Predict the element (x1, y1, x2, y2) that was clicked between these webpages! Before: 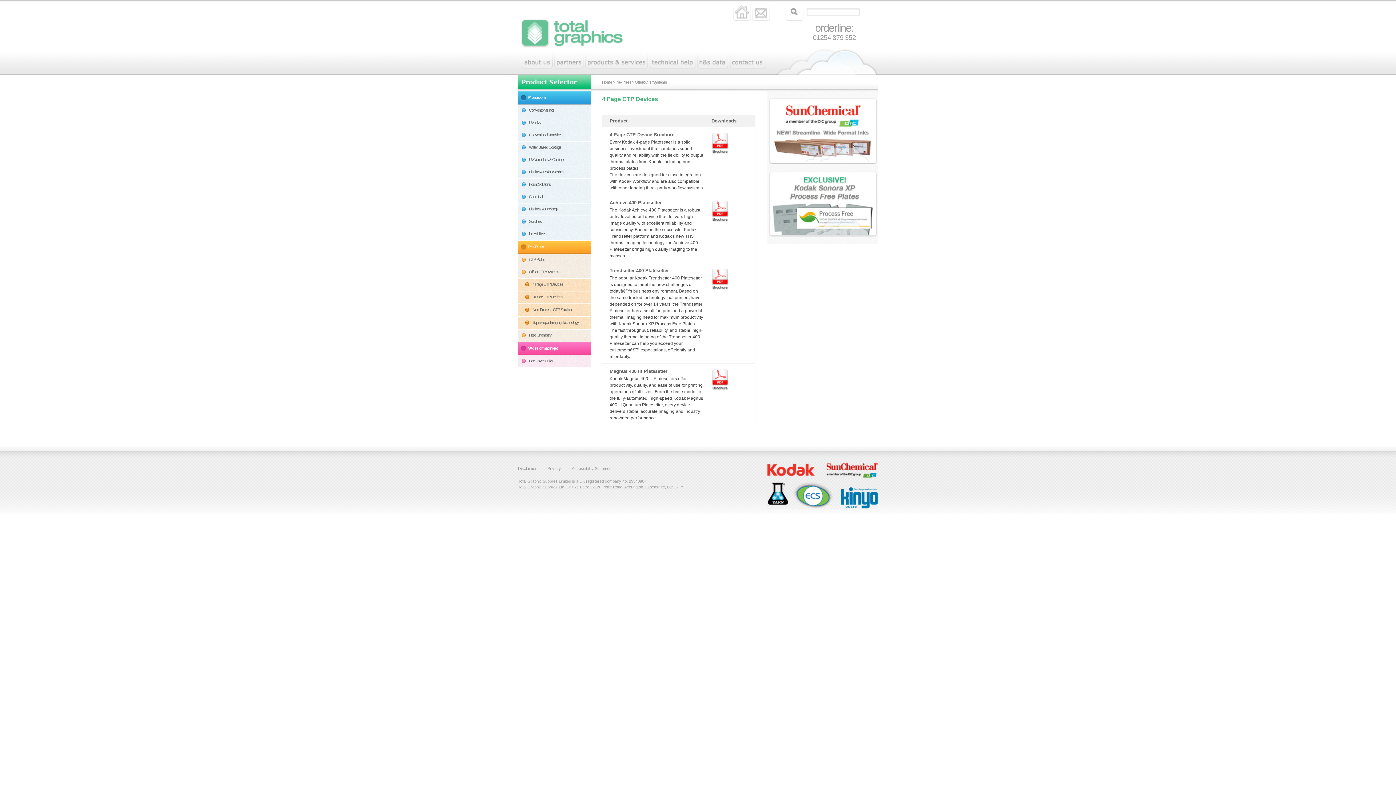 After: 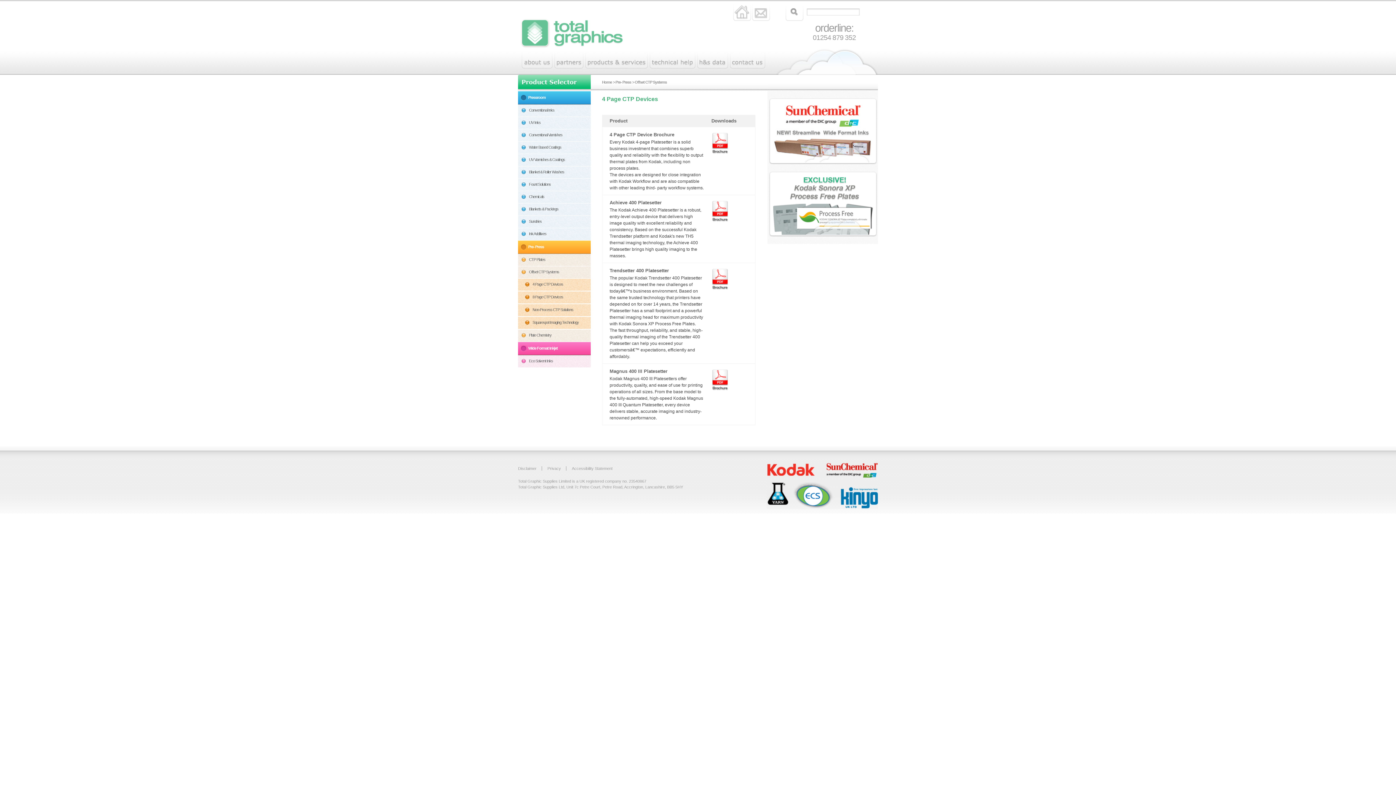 Action: bbox: (711, 200, 728, 222) label: download the Brochure document